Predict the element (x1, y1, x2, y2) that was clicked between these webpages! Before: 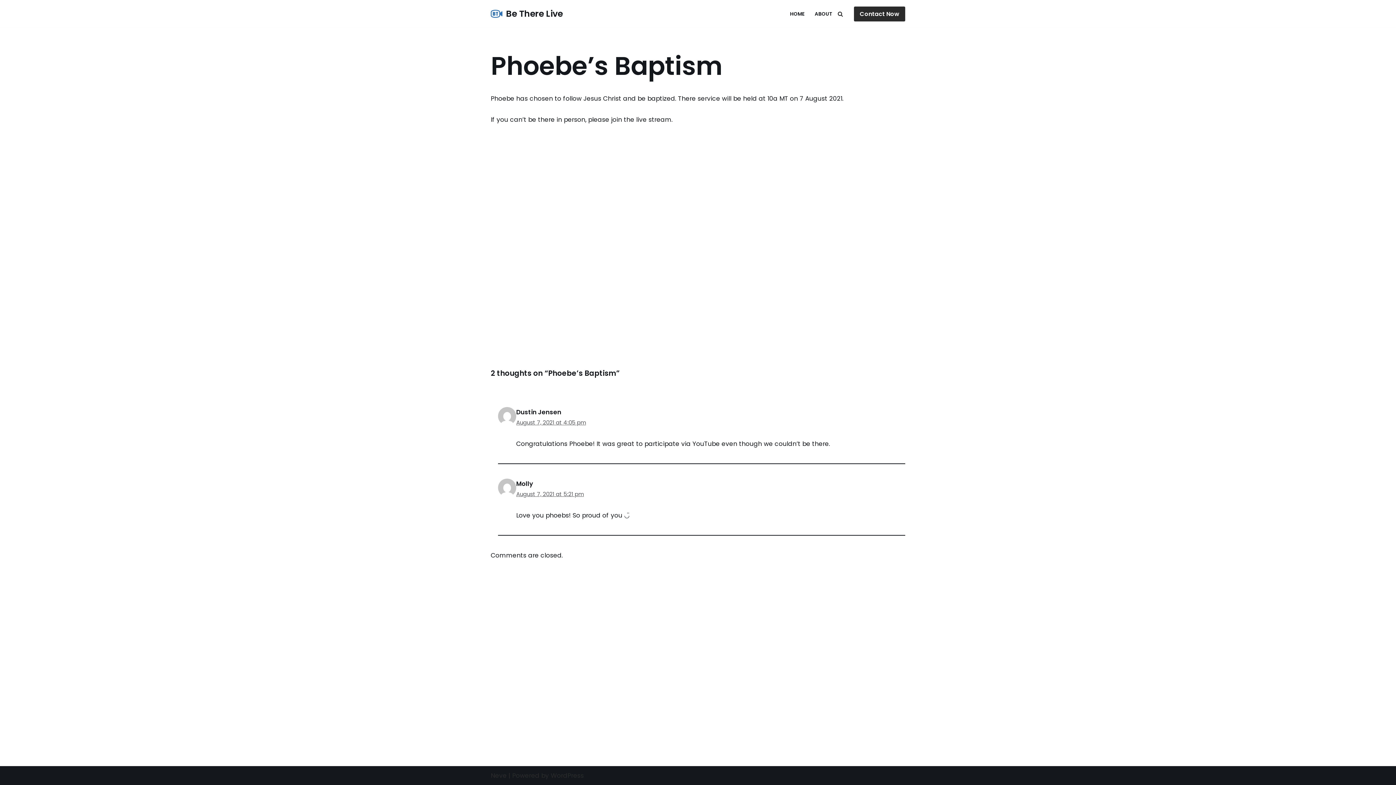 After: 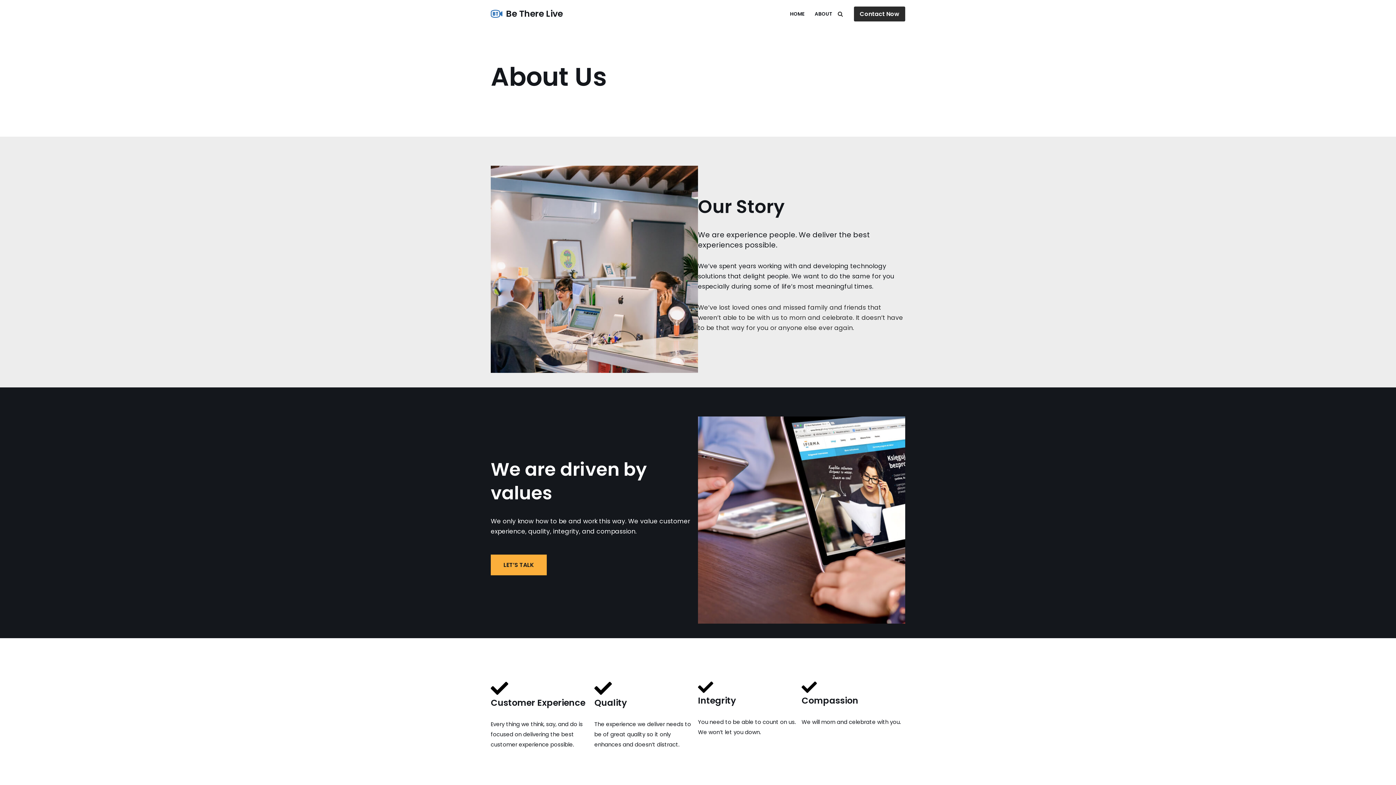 Action: bbox: (814, 9, 832, 18) label: ABOUT